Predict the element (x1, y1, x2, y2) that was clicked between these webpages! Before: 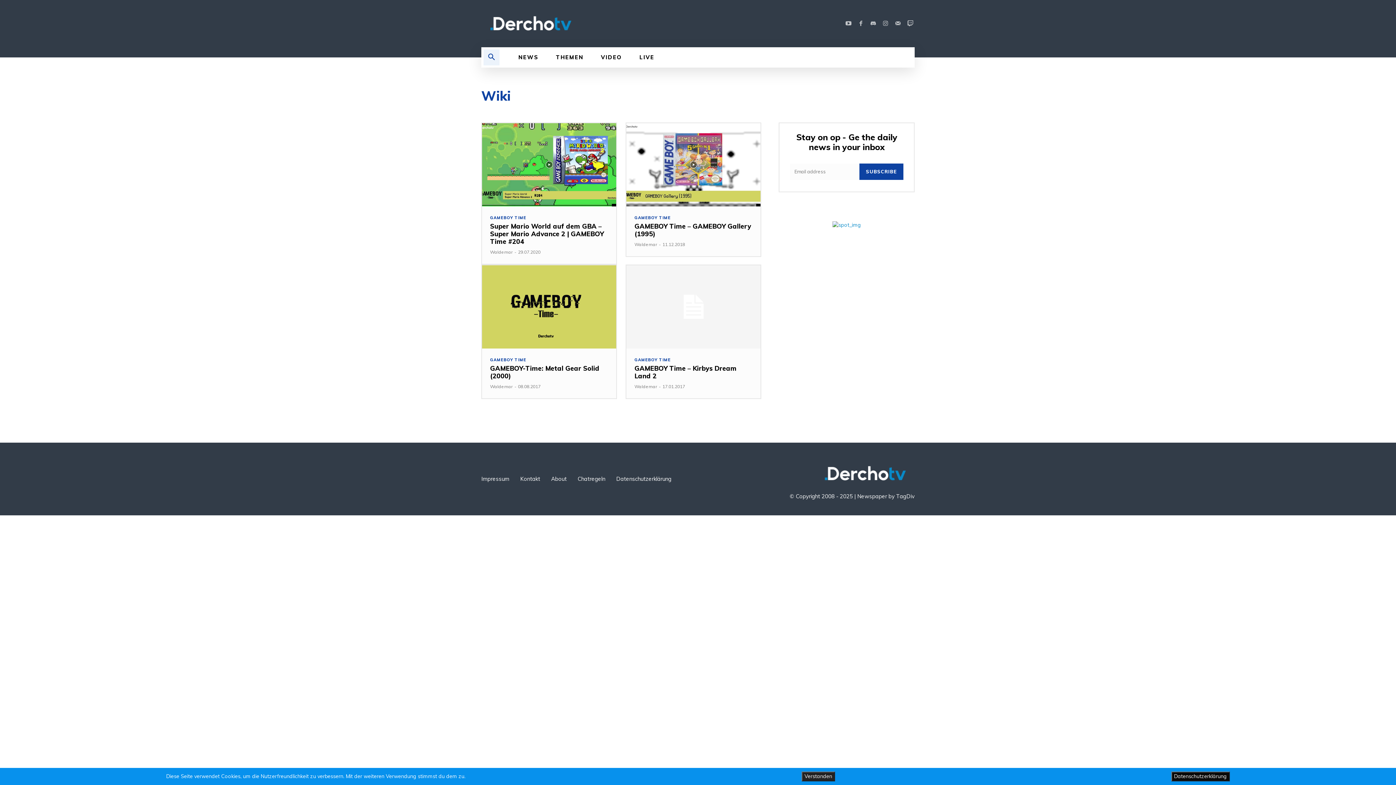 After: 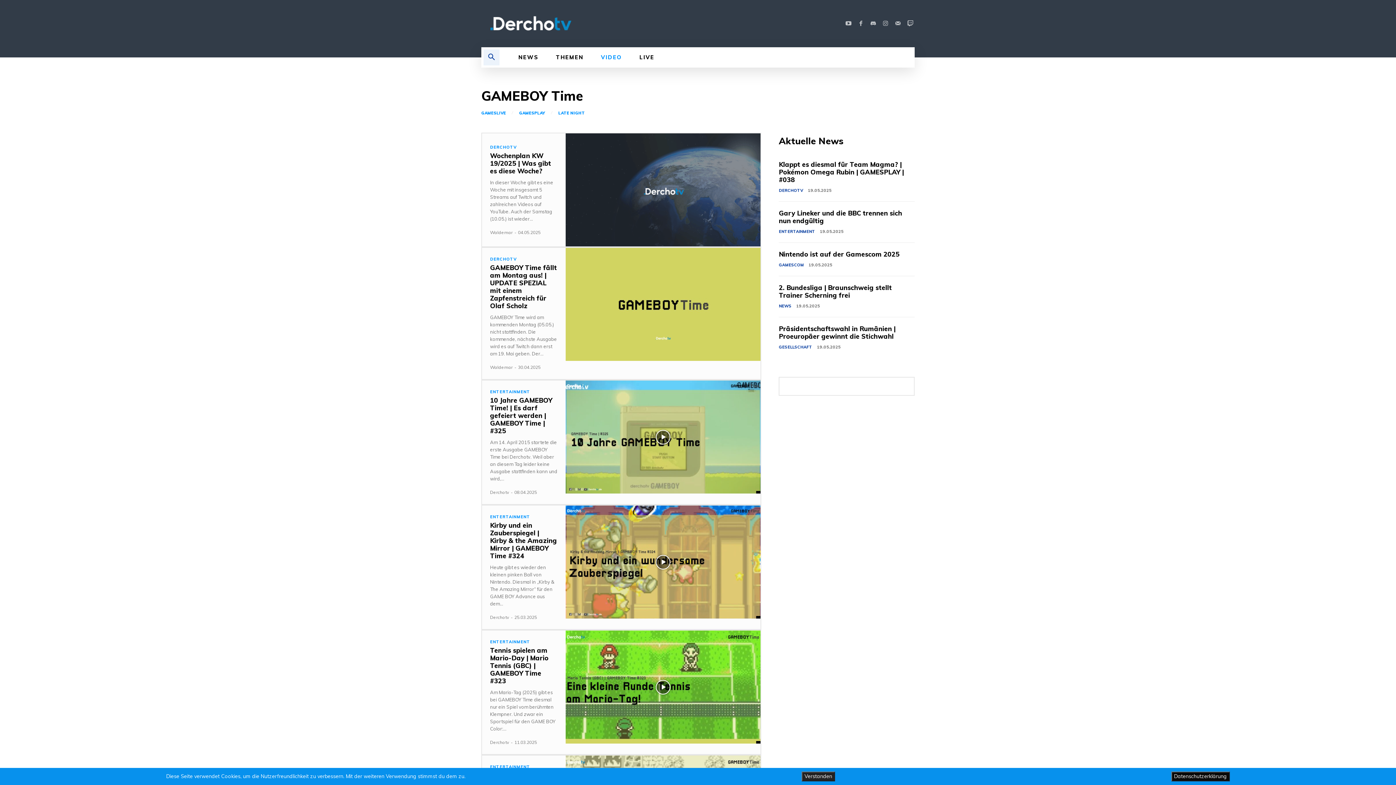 Action: label: GAMEBOY TIME bbox: (634, 215, 670, 219)